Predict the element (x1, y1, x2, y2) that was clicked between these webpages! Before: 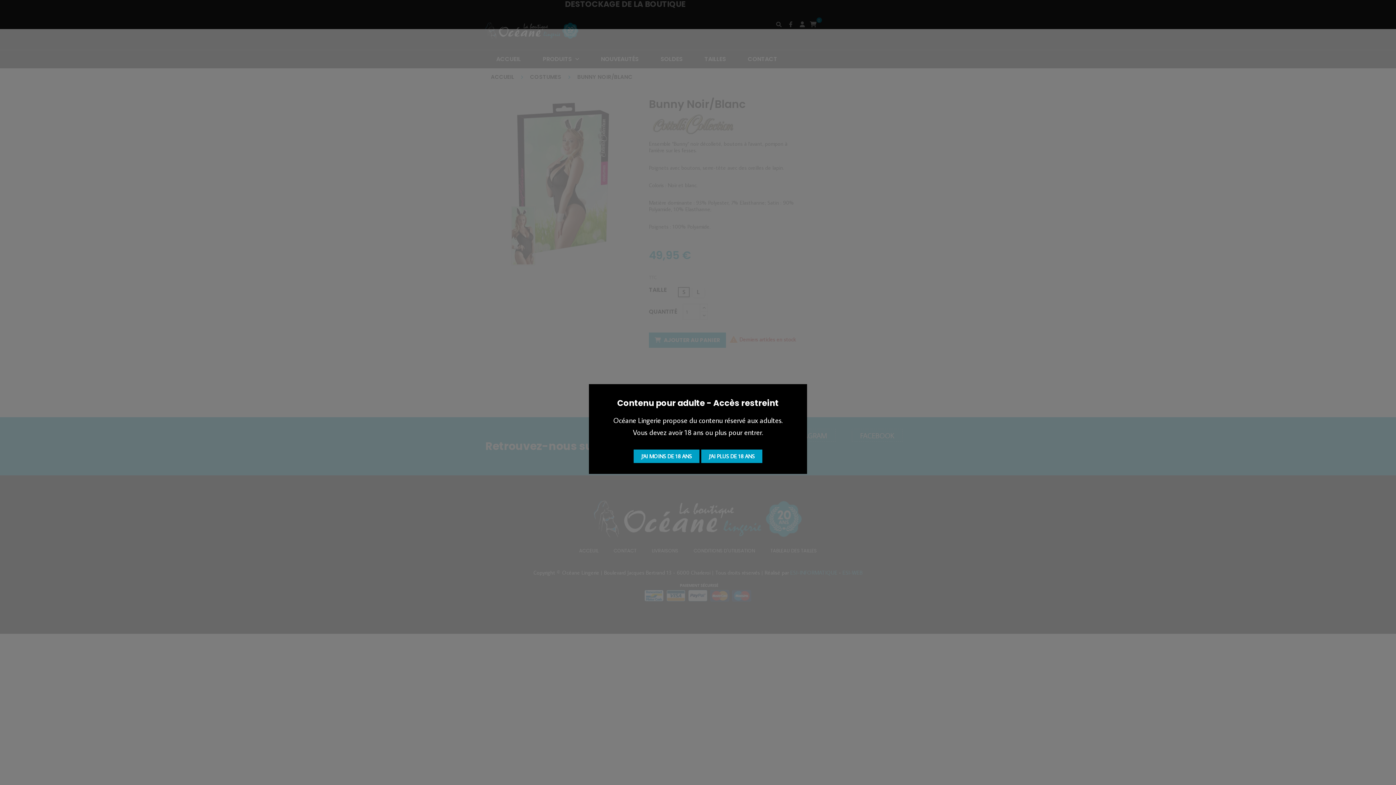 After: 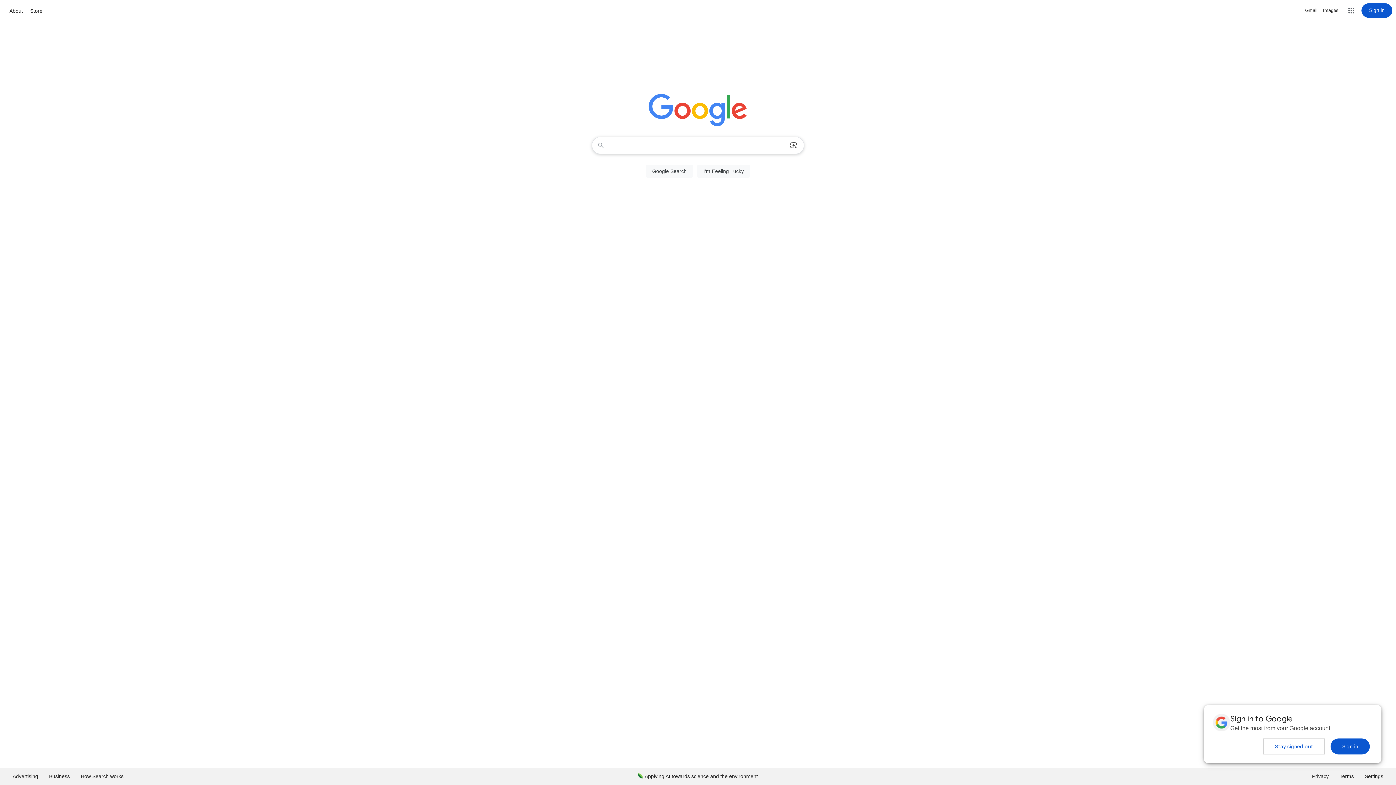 Action: label: J'AI MOINS DE 18 ANS bbox: (633, 449, 699, 463)